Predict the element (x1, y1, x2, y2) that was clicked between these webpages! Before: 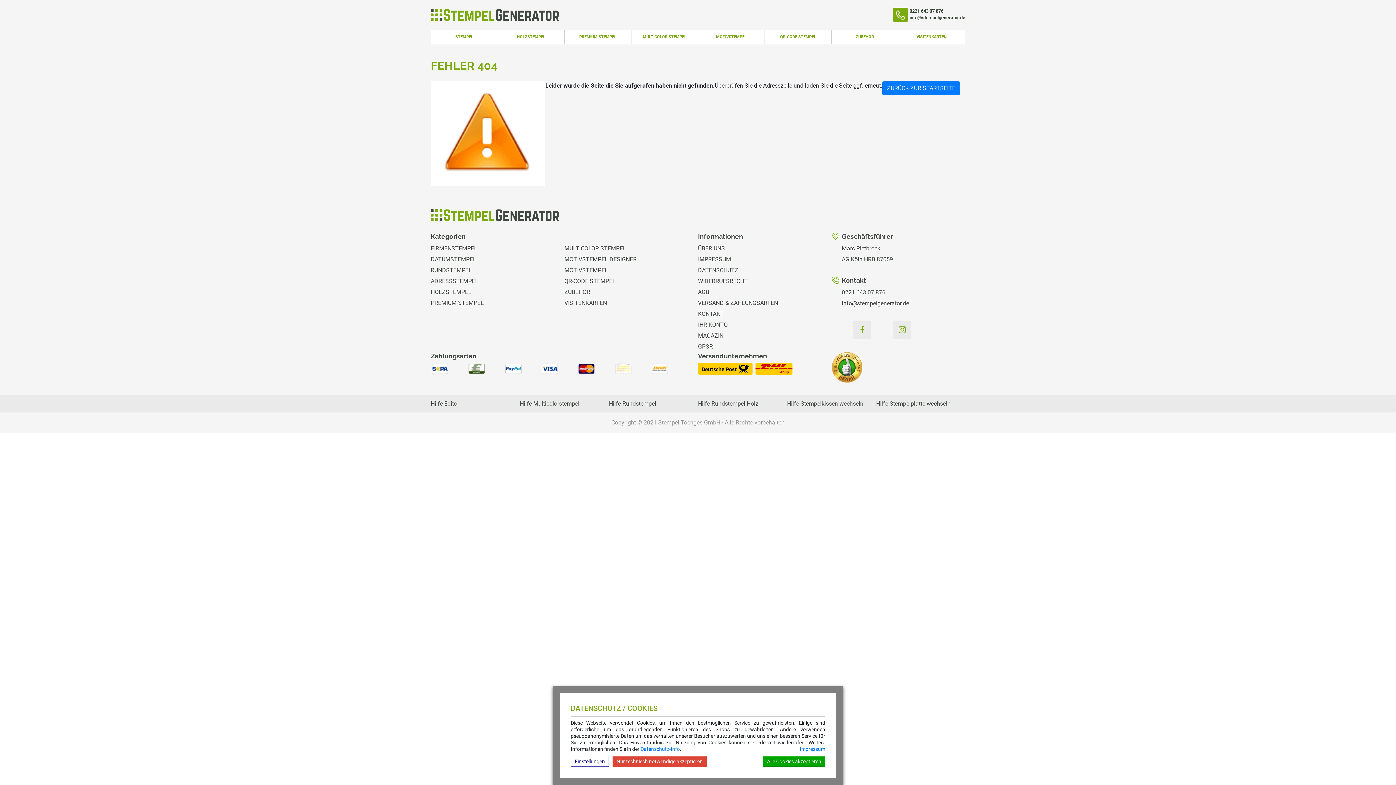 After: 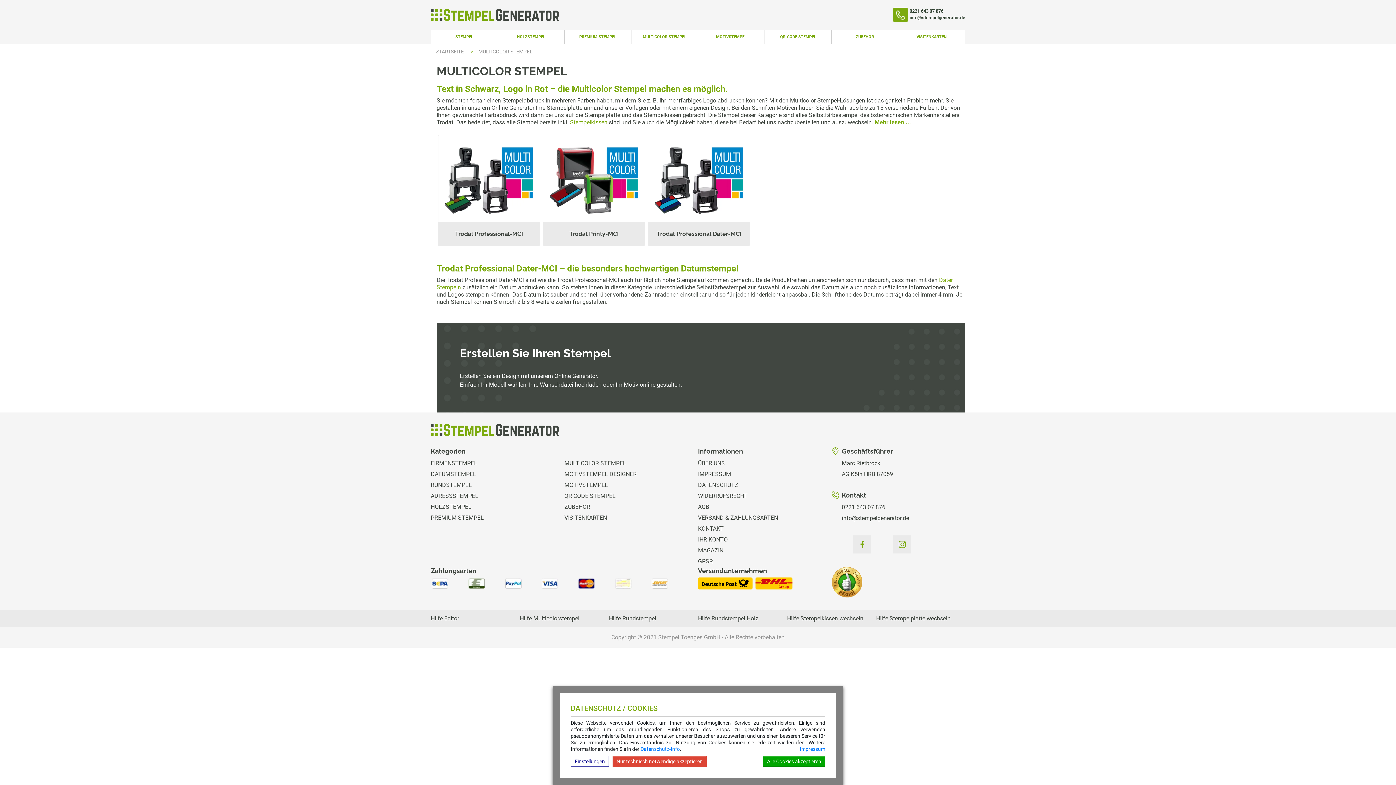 Action: label: MULTICOLOR STEMPEL bbox: (631, 29, 698, 44)